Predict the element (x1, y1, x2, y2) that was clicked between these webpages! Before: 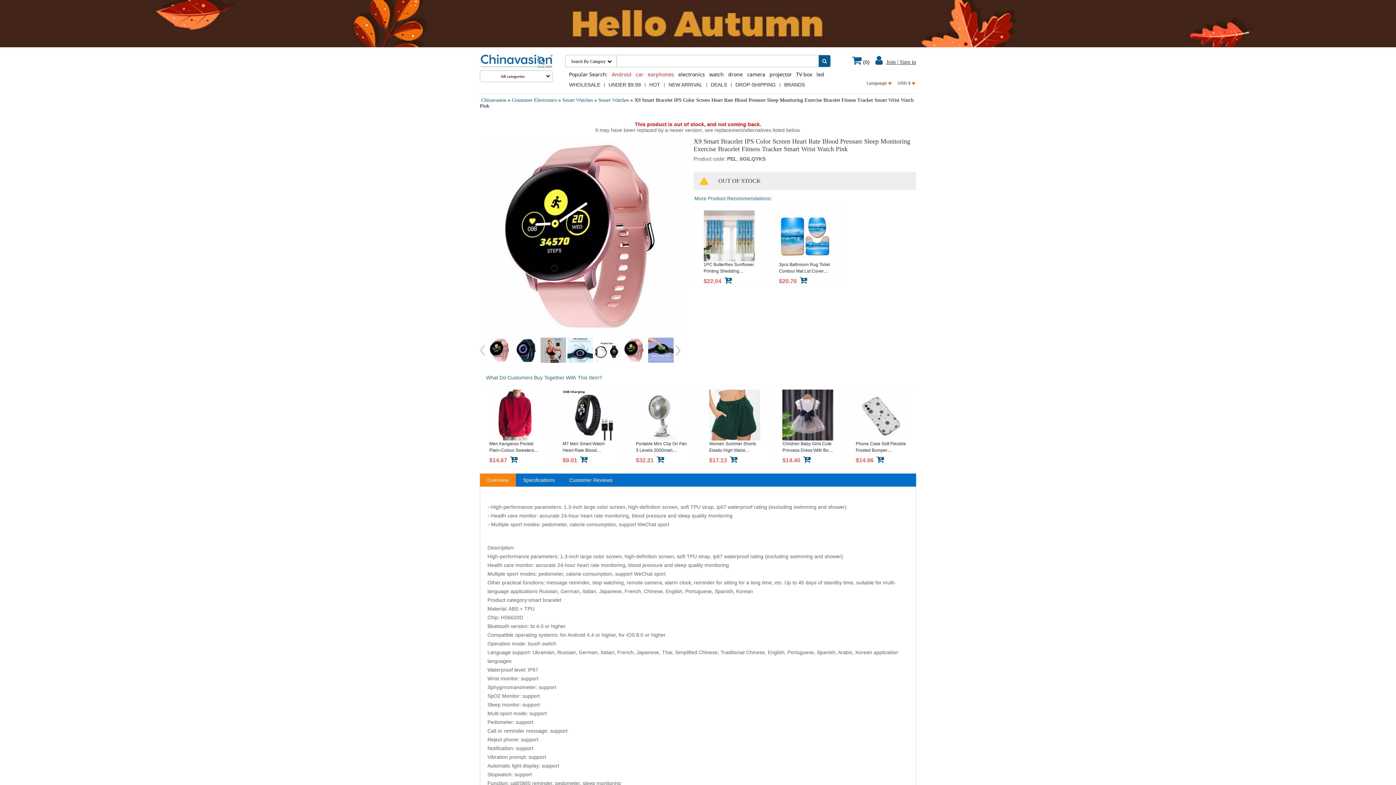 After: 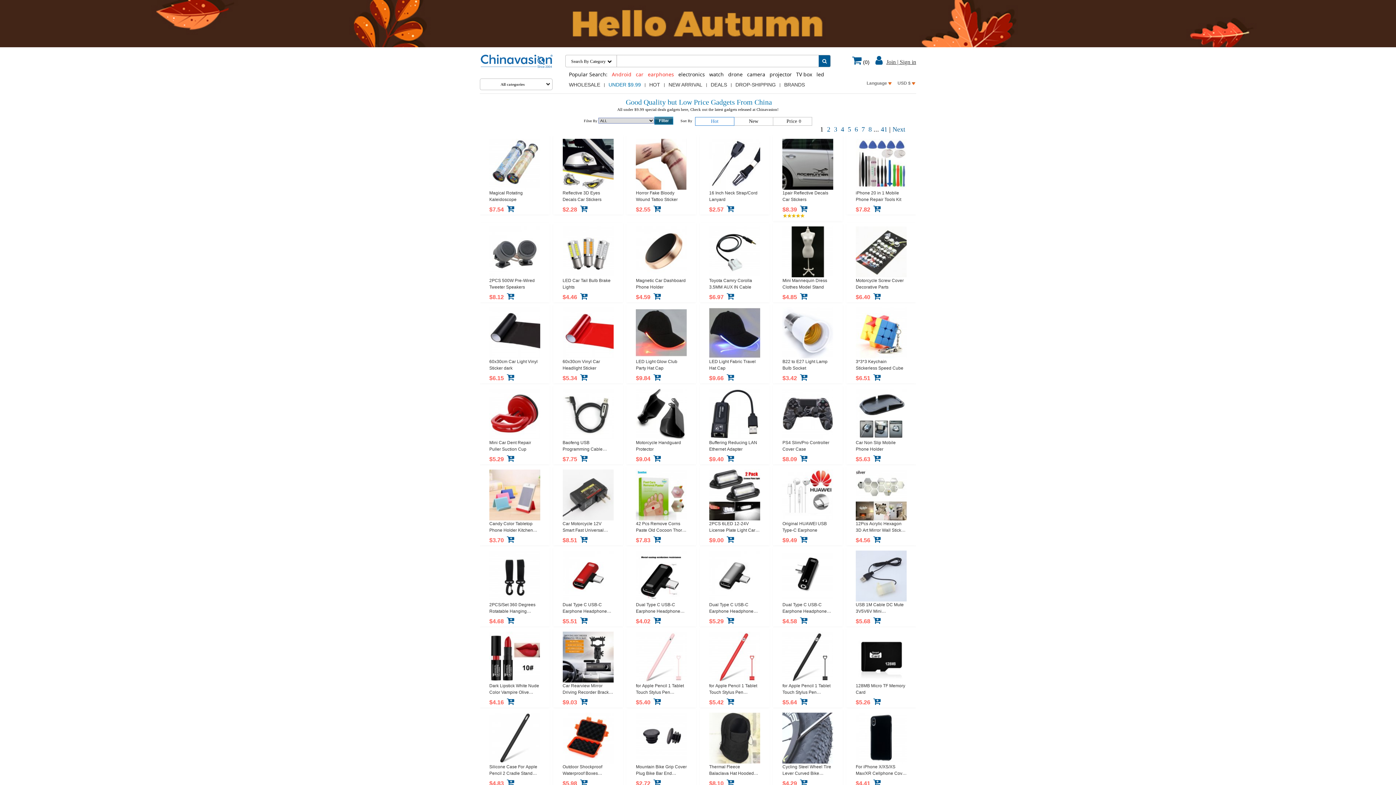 Action: bbox: (605, 80, 644, 89) label: UNDER $9.99